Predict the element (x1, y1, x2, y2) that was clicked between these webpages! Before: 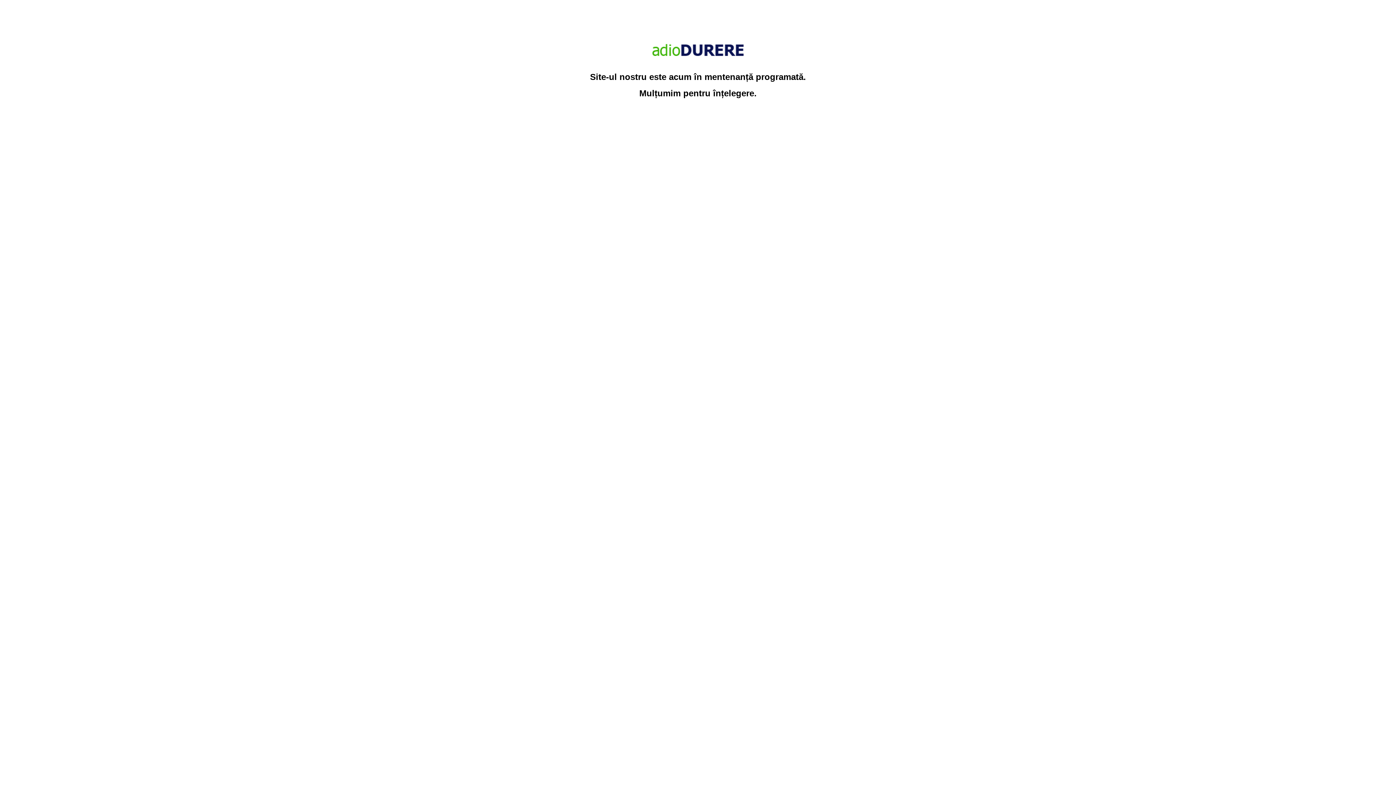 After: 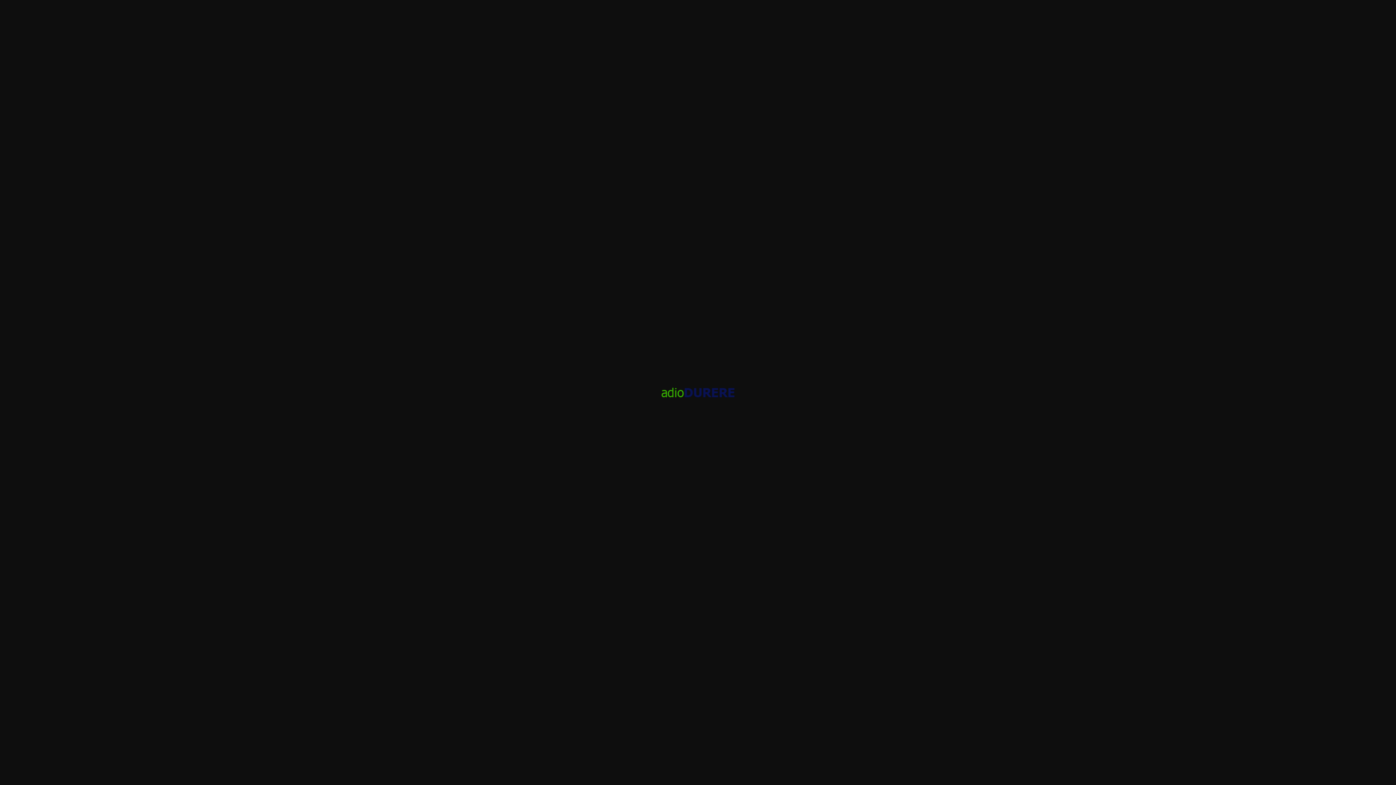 Action: bbox: (651, 55, 745, 65)